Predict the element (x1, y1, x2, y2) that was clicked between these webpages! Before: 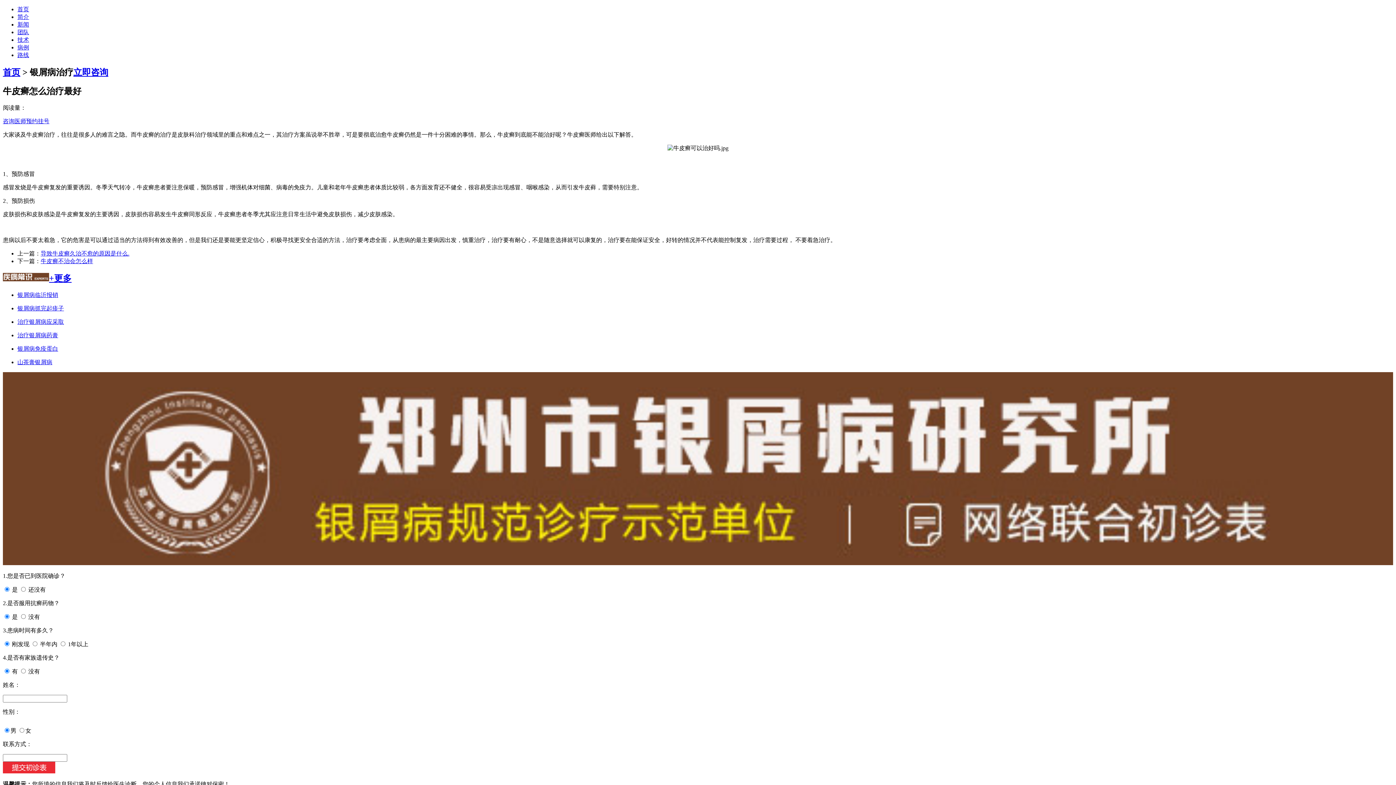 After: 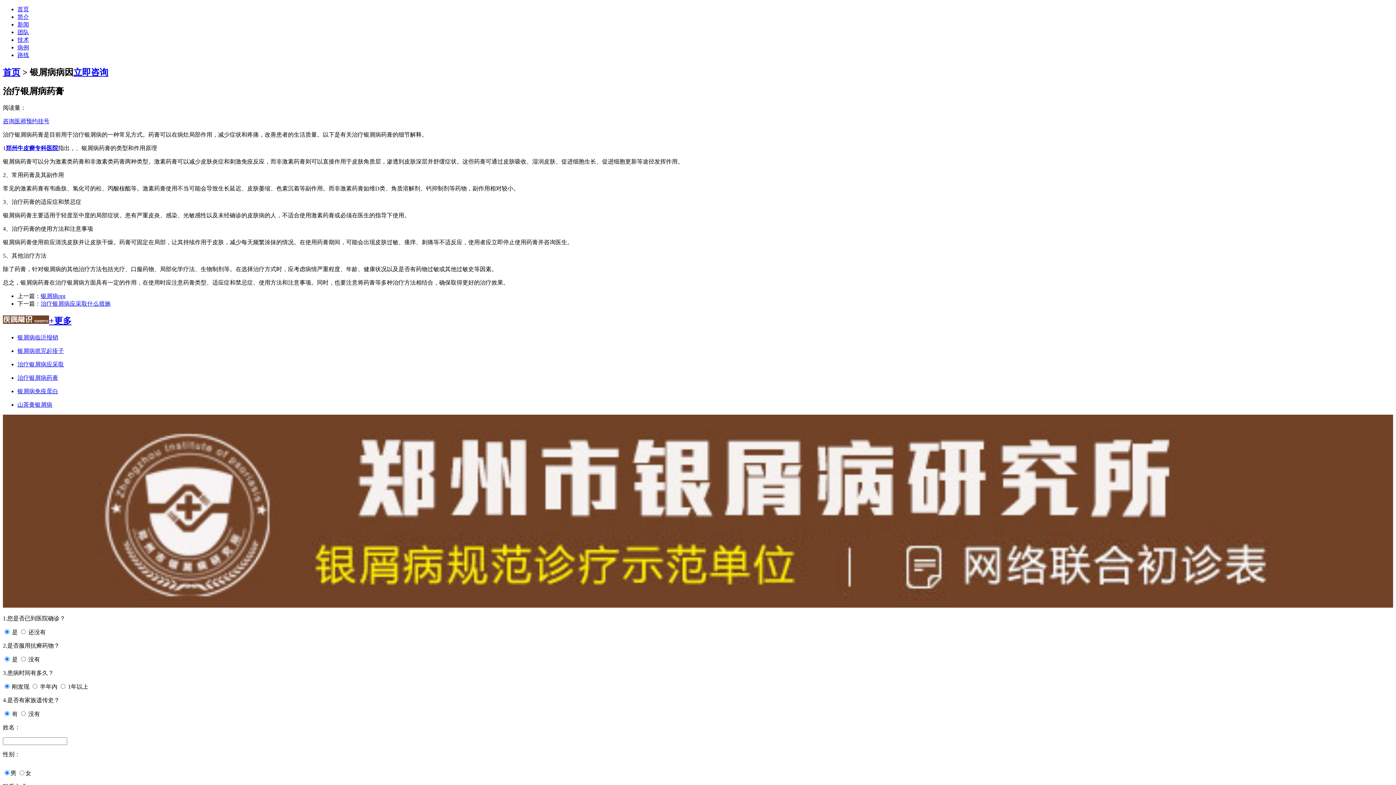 Action: bbox: (17, 332, 58, 338) label: 治疗银屑病药膏